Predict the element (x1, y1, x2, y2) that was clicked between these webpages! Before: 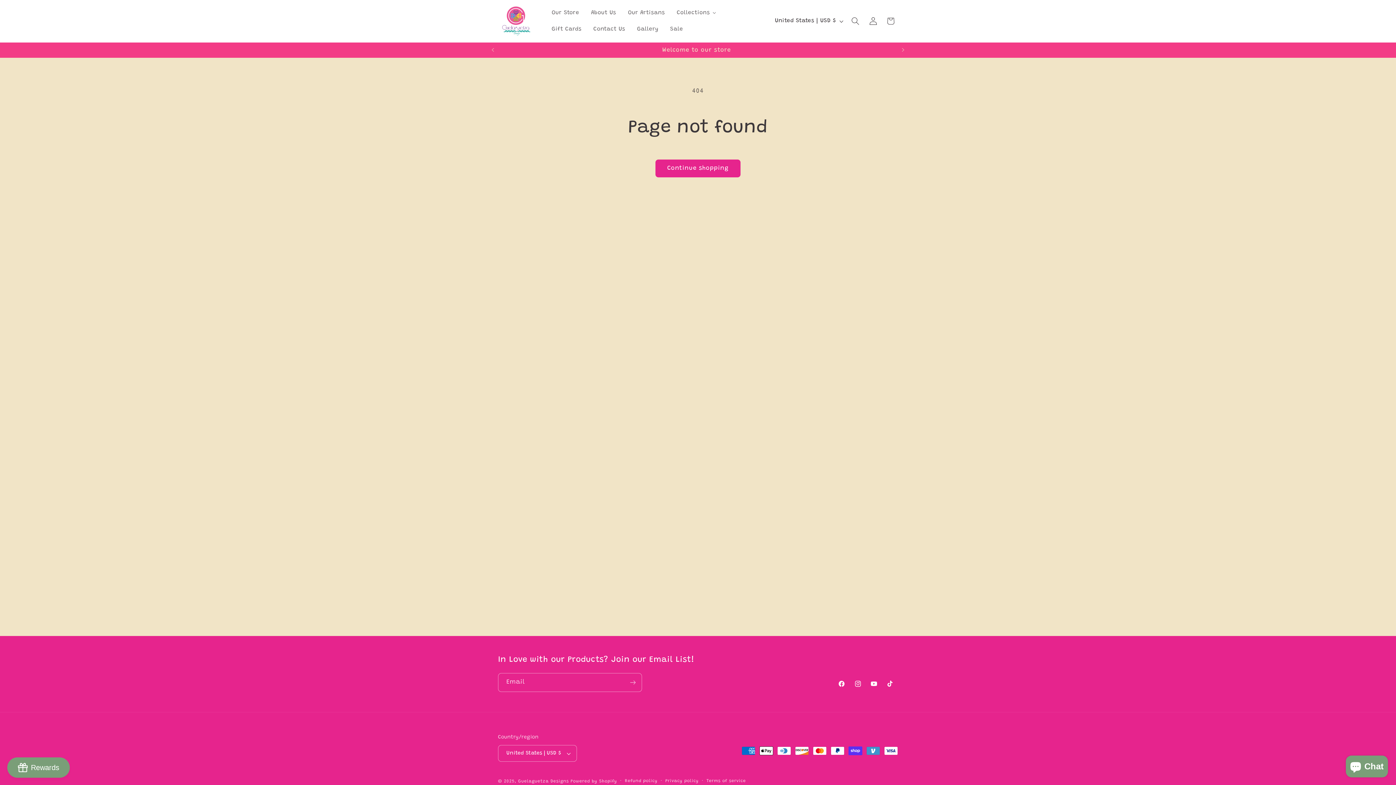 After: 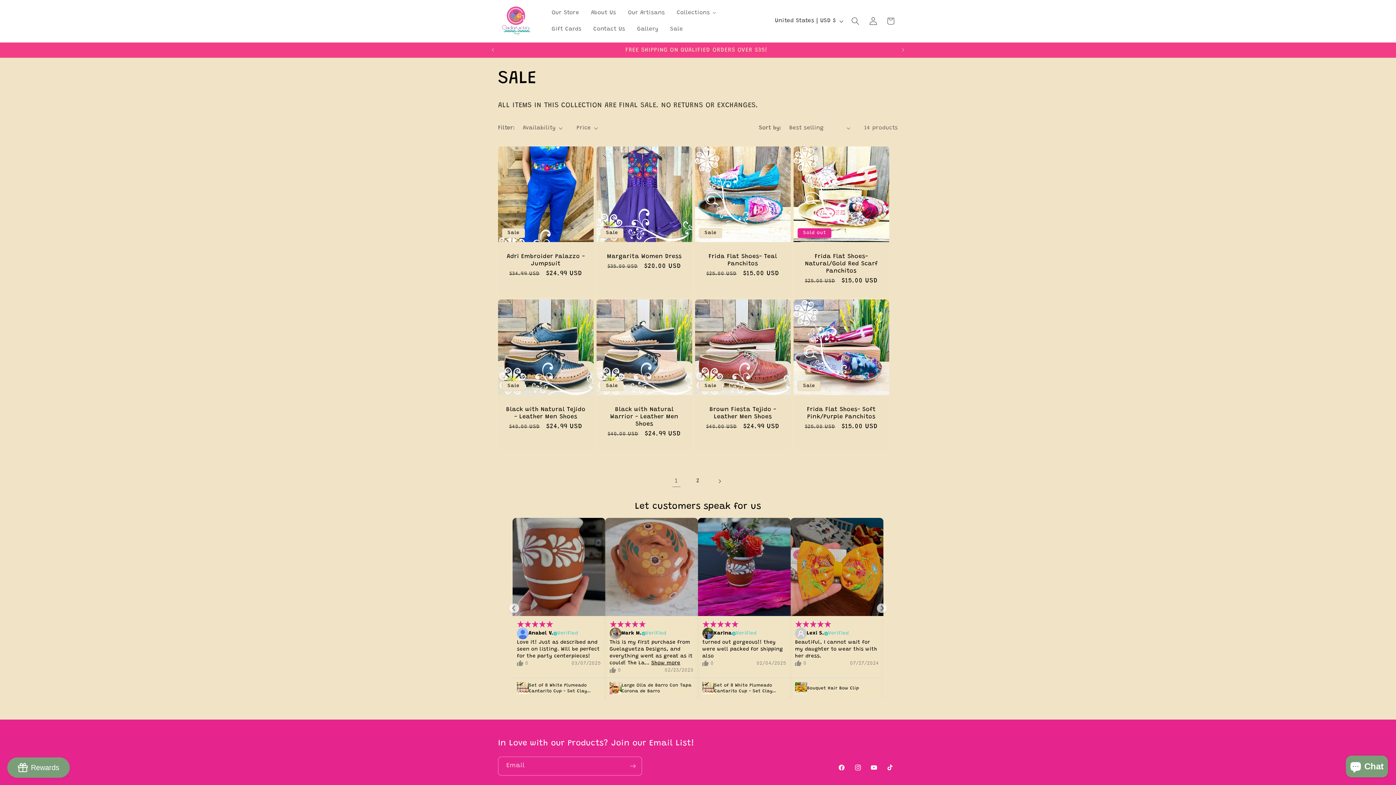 Action: label: Sale bbox: (664, 21, 688, 37)